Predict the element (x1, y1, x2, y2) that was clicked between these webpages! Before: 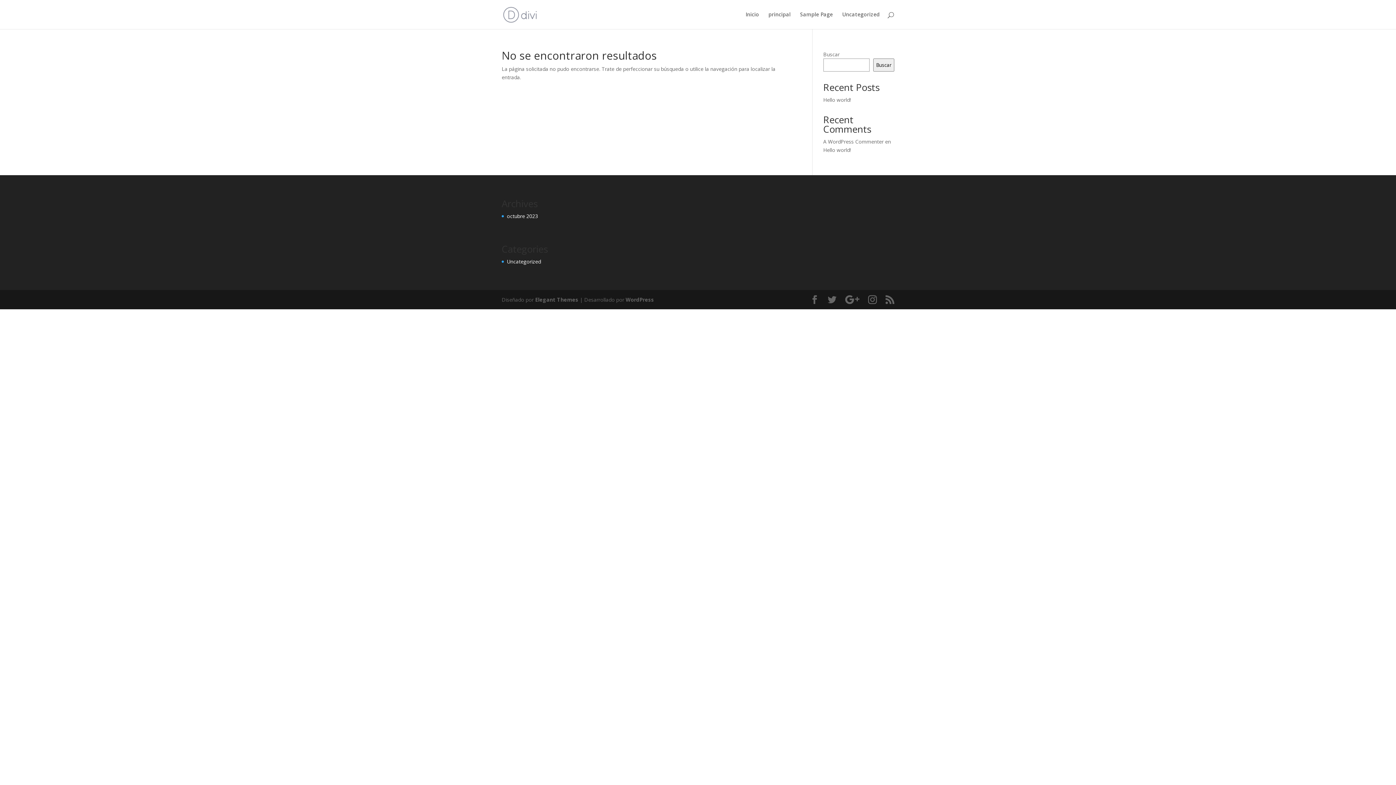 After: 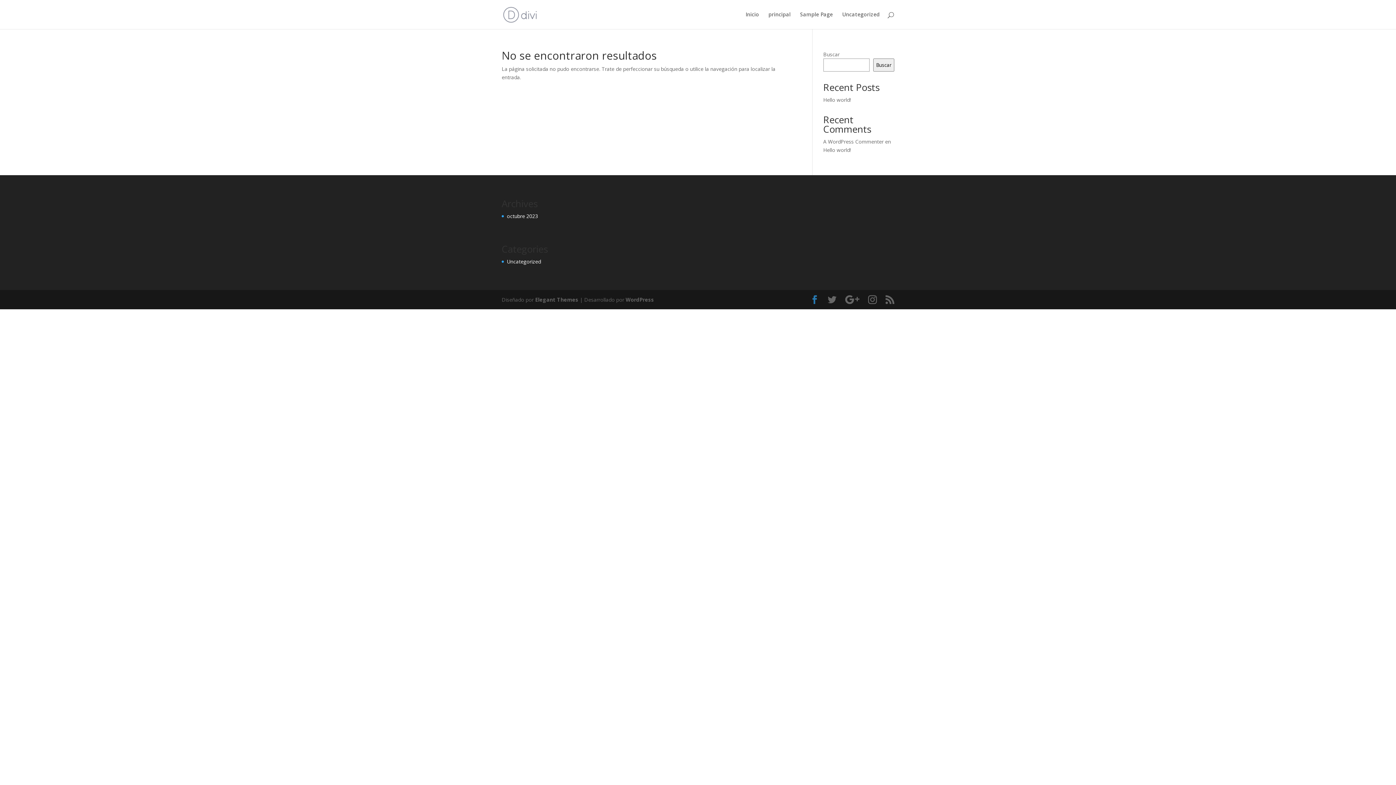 Action: bbox: (810, 295, 819, 304)